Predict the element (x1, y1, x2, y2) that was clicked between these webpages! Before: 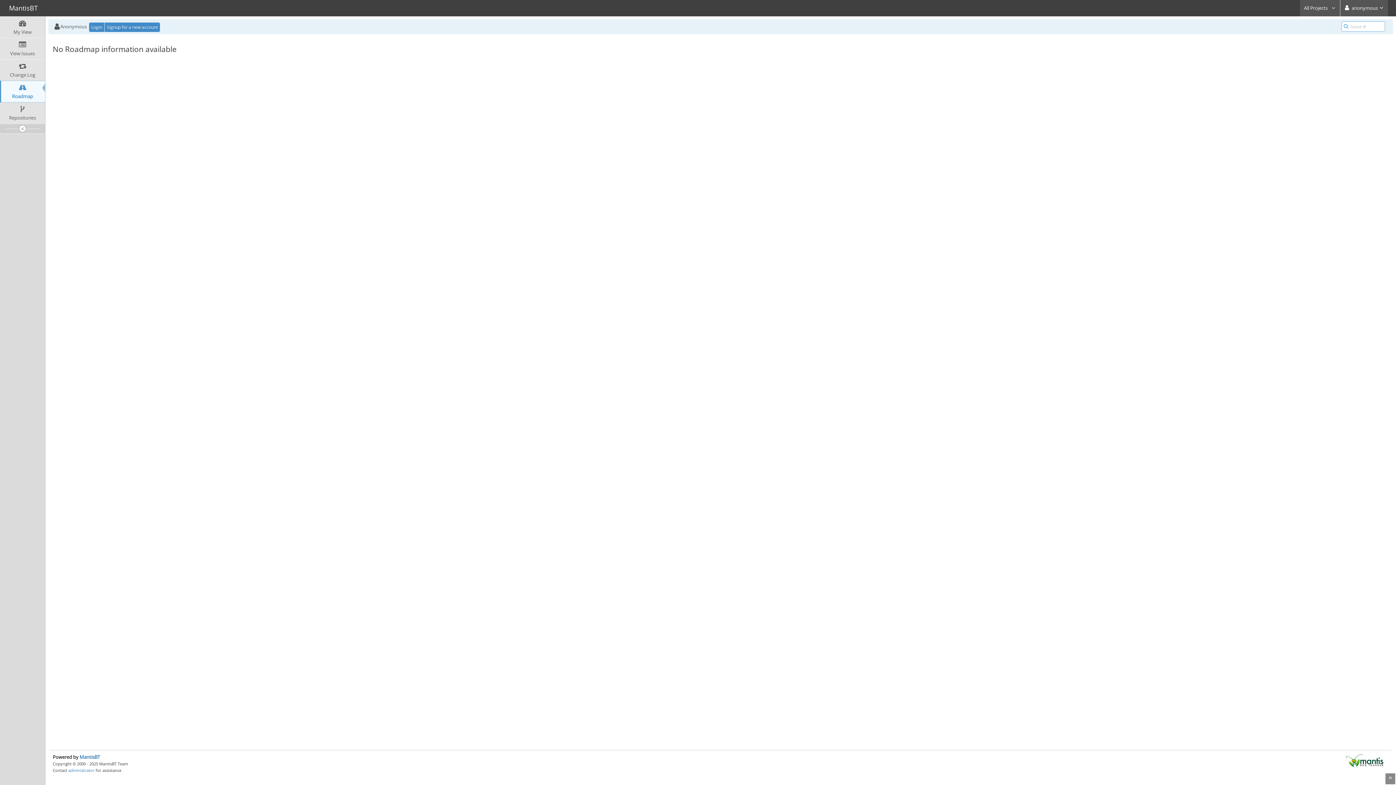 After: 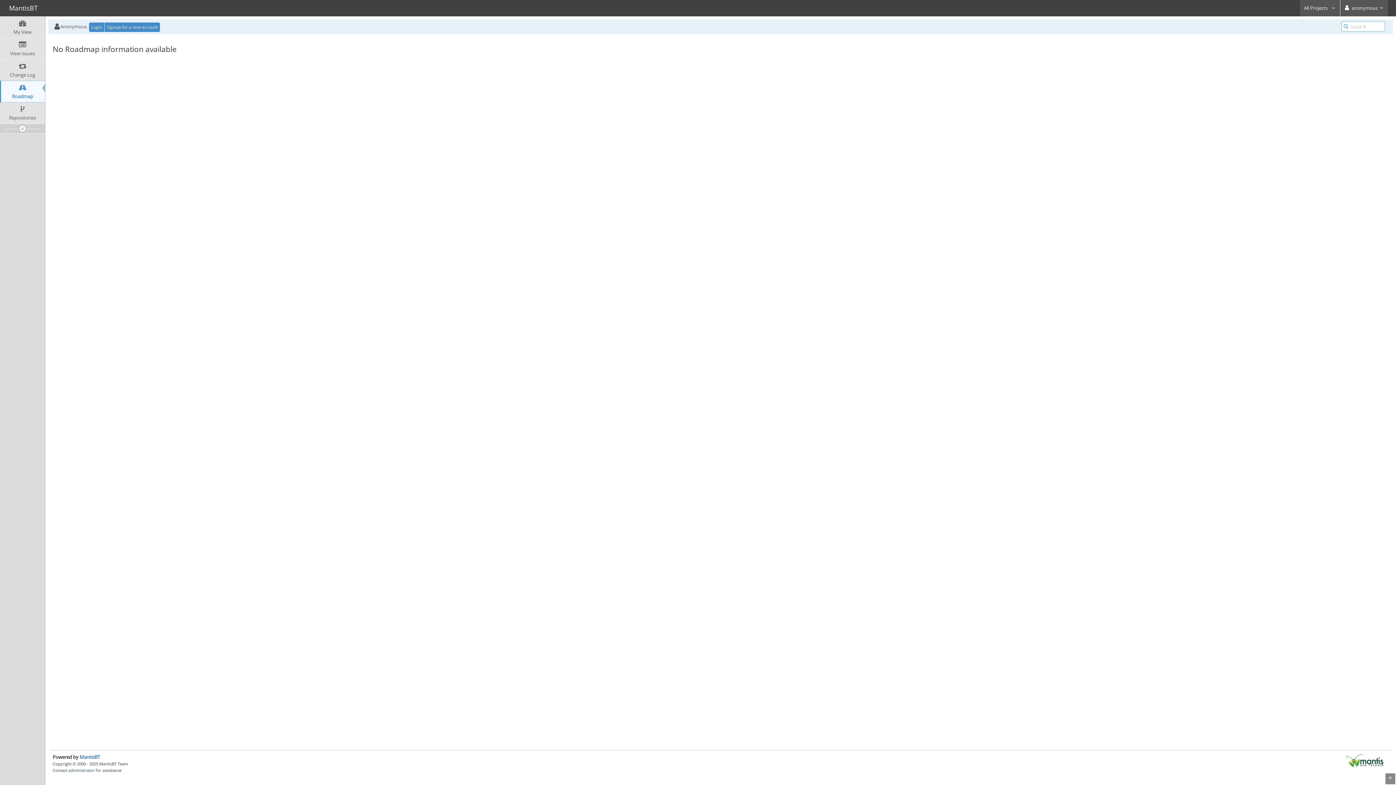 Action: label: administrator bbox: (68, 768, 94, 773)